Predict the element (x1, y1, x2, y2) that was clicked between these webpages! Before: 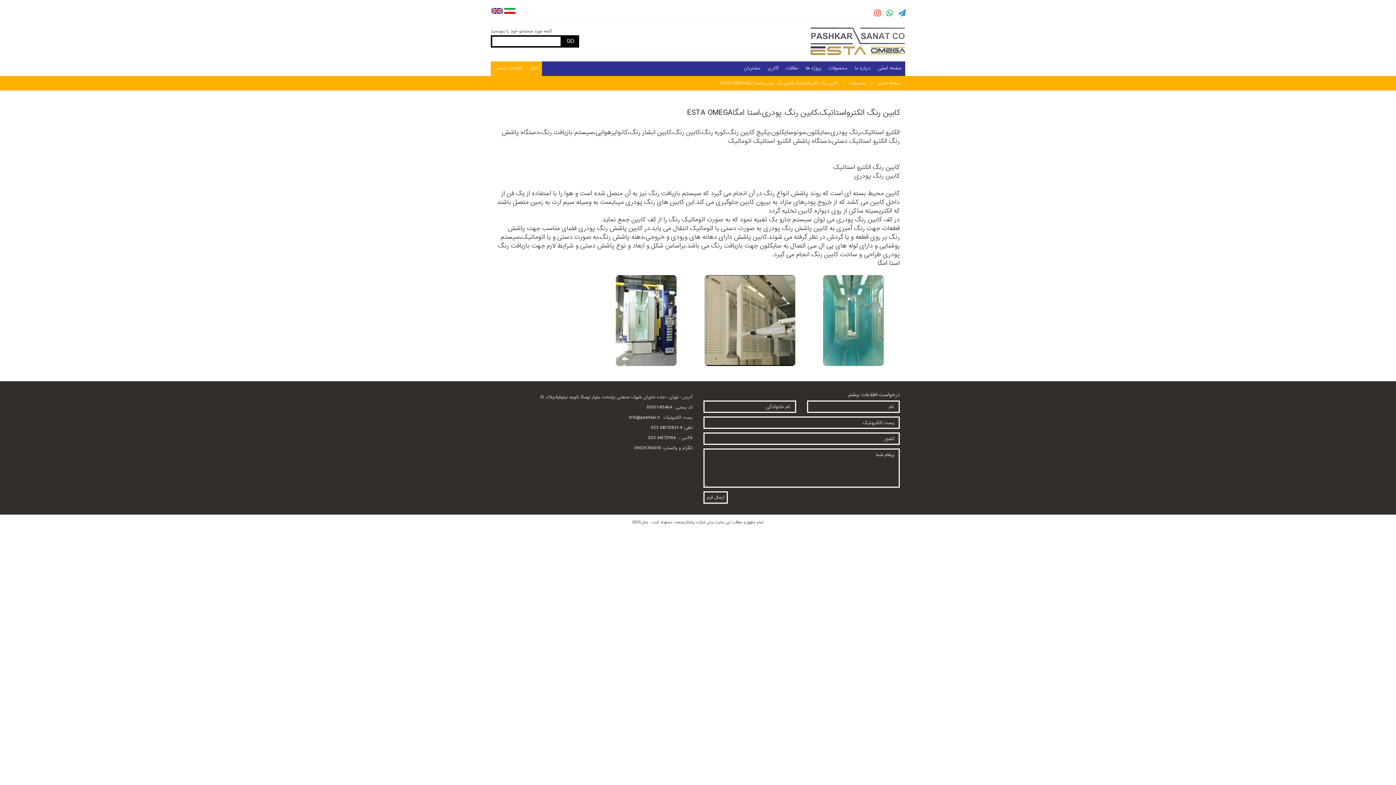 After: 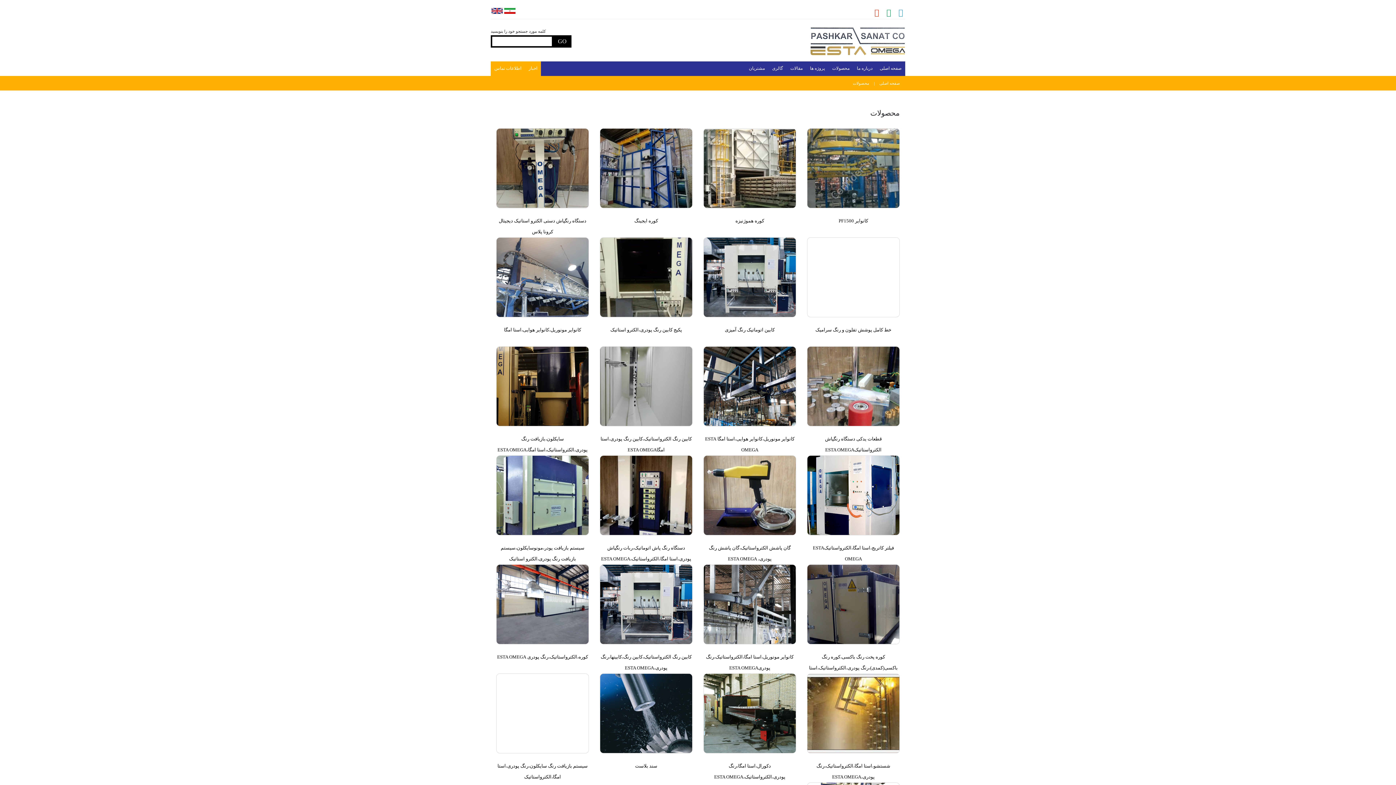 Action: label: محصولات bbox: (825, 61, 851, 76)